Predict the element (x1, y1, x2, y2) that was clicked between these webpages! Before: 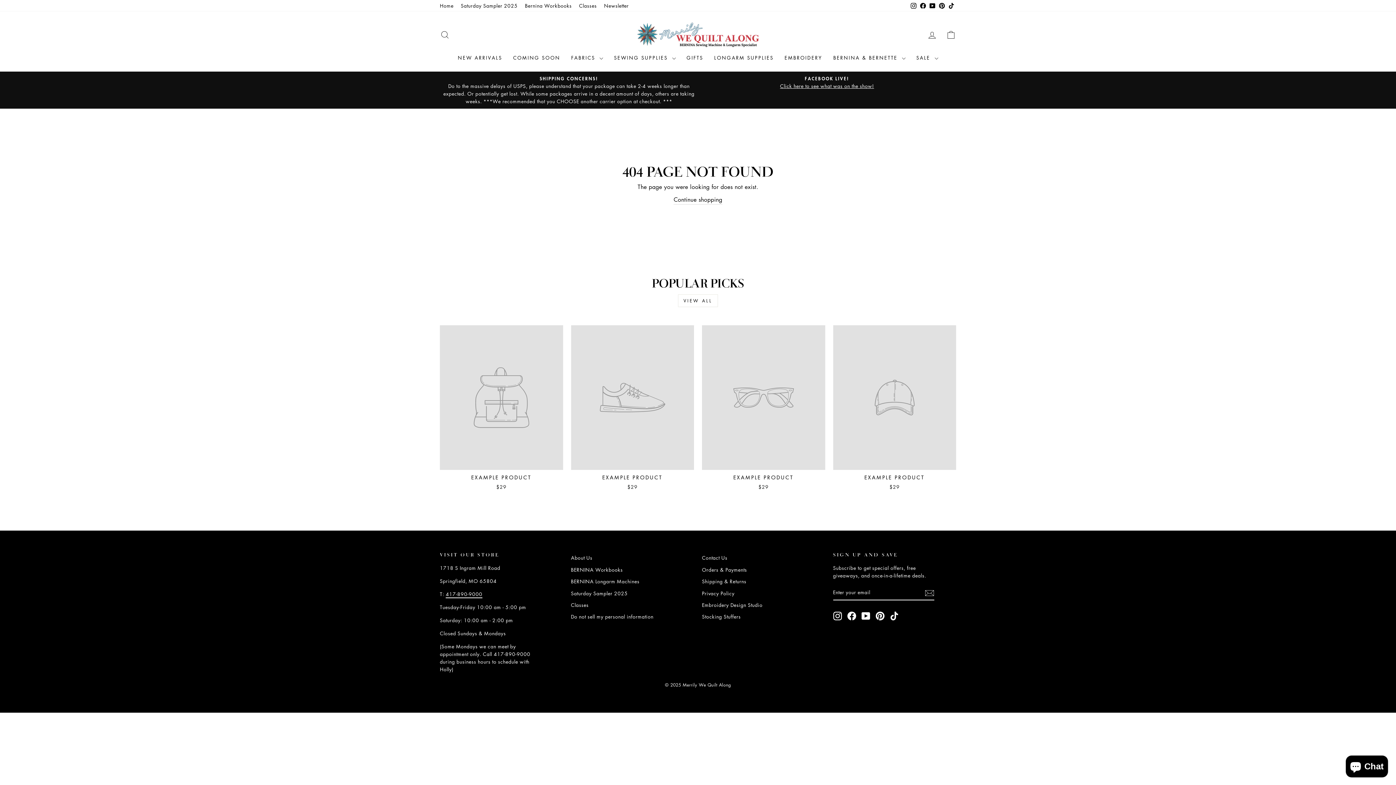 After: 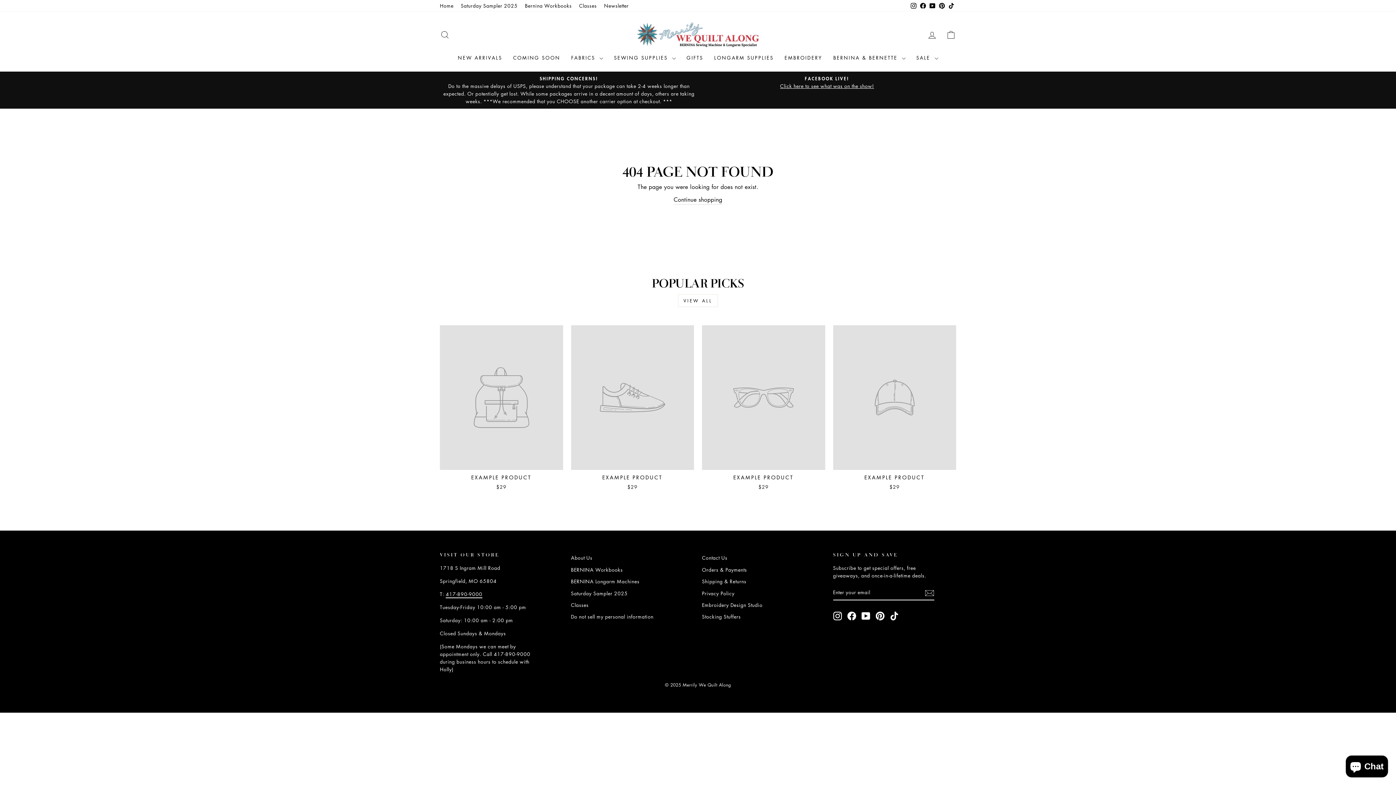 Action: bbox: (833, 611, 842, 620) label: Instagram